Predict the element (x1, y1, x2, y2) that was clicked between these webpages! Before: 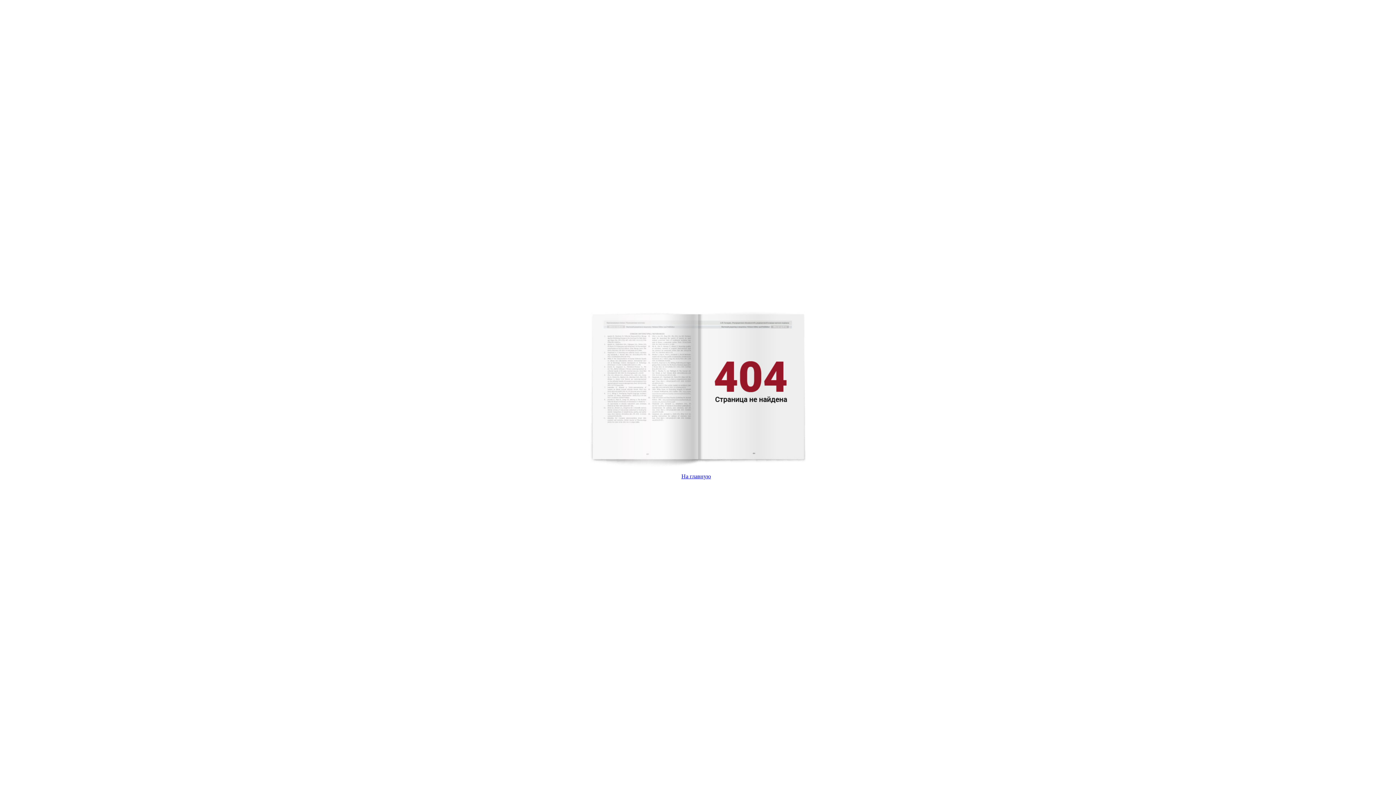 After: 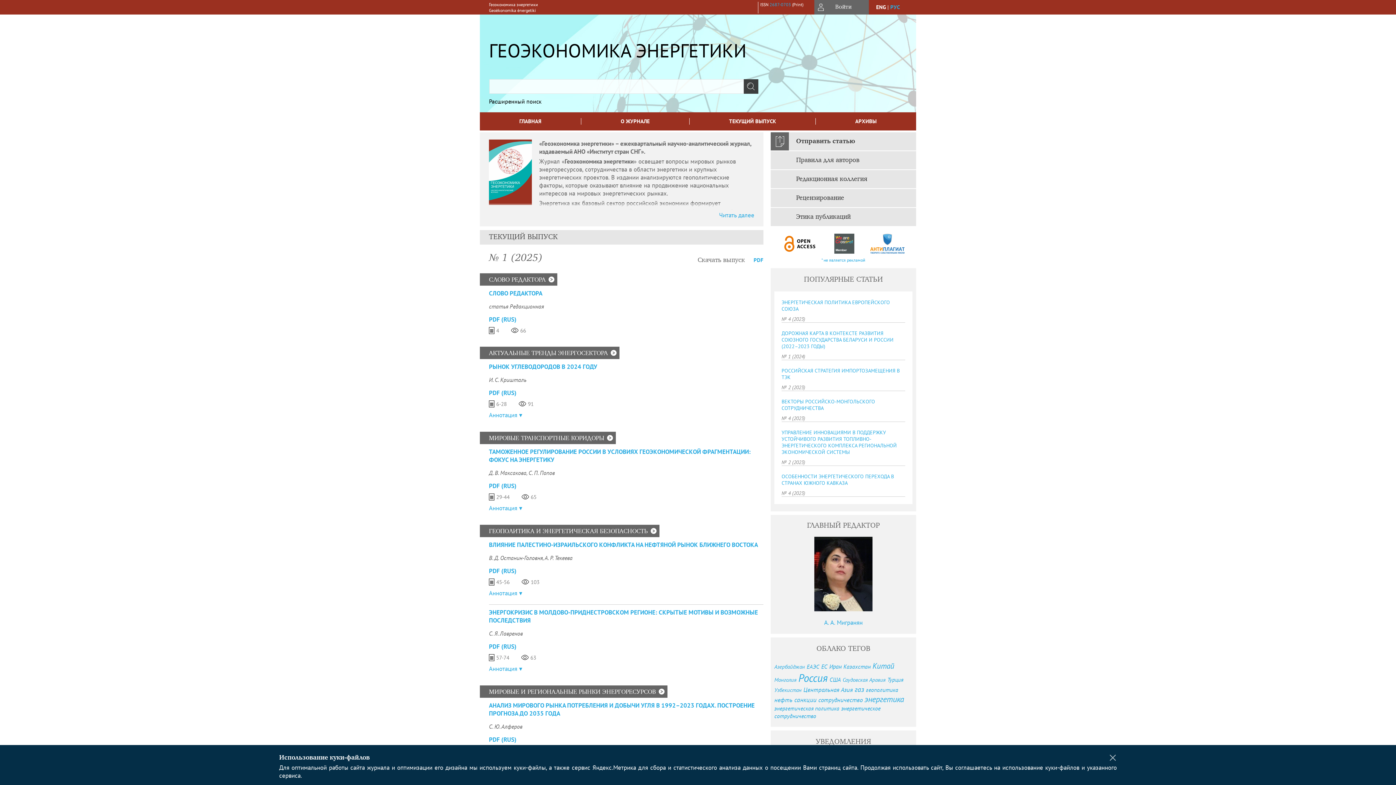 Action: bbox: (681, 473, 711, 479) label: На главную